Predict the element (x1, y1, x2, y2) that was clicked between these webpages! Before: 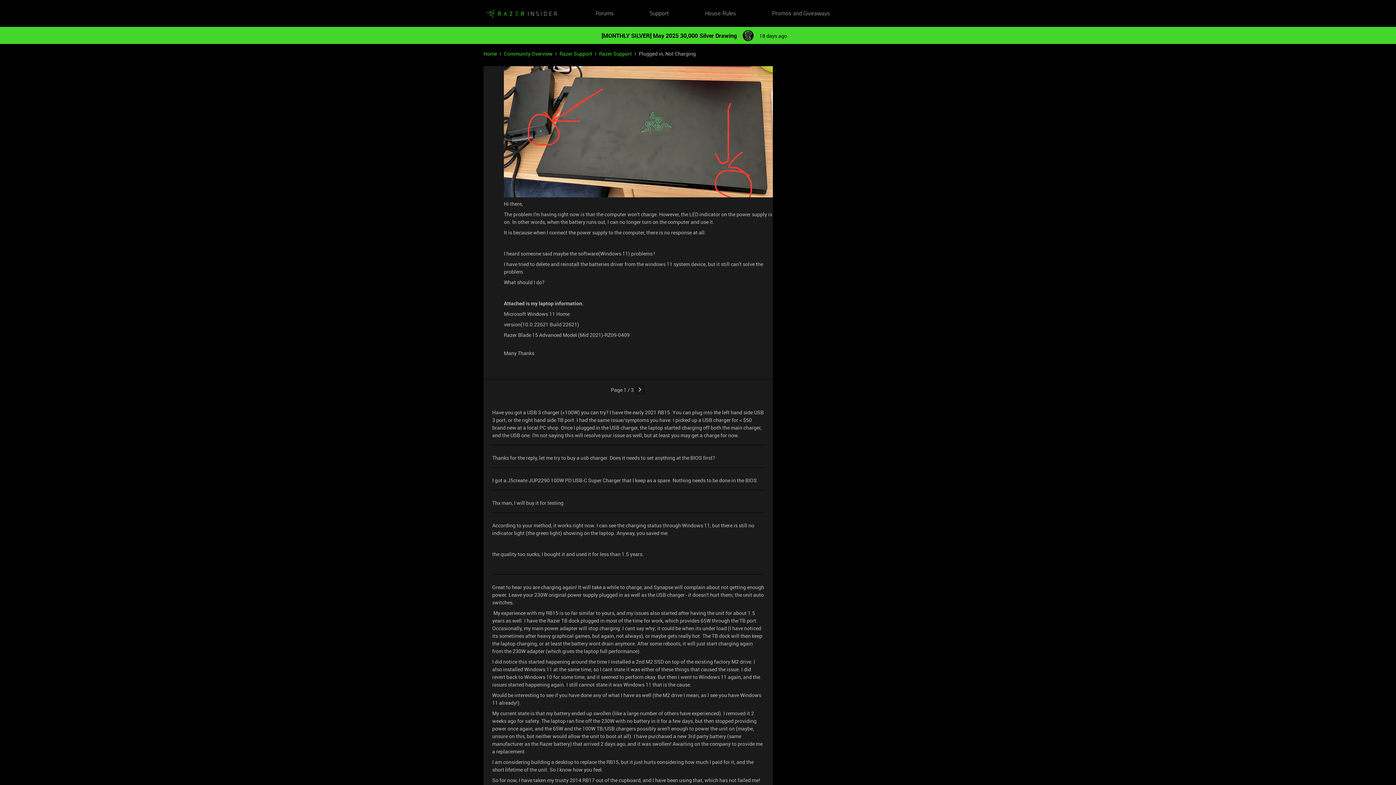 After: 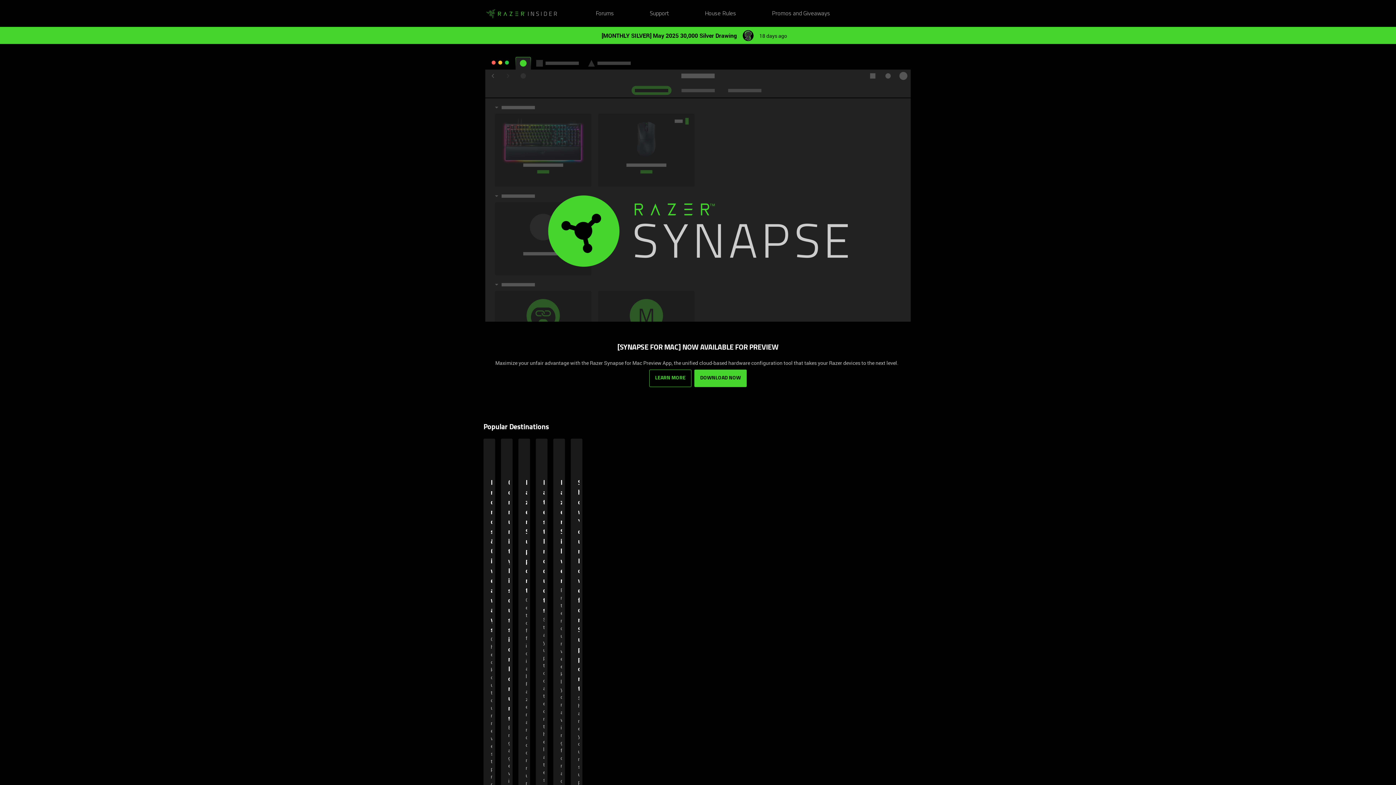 Action: label: Forum|go.to.homepage bbox: (483, 6, 560, 20)